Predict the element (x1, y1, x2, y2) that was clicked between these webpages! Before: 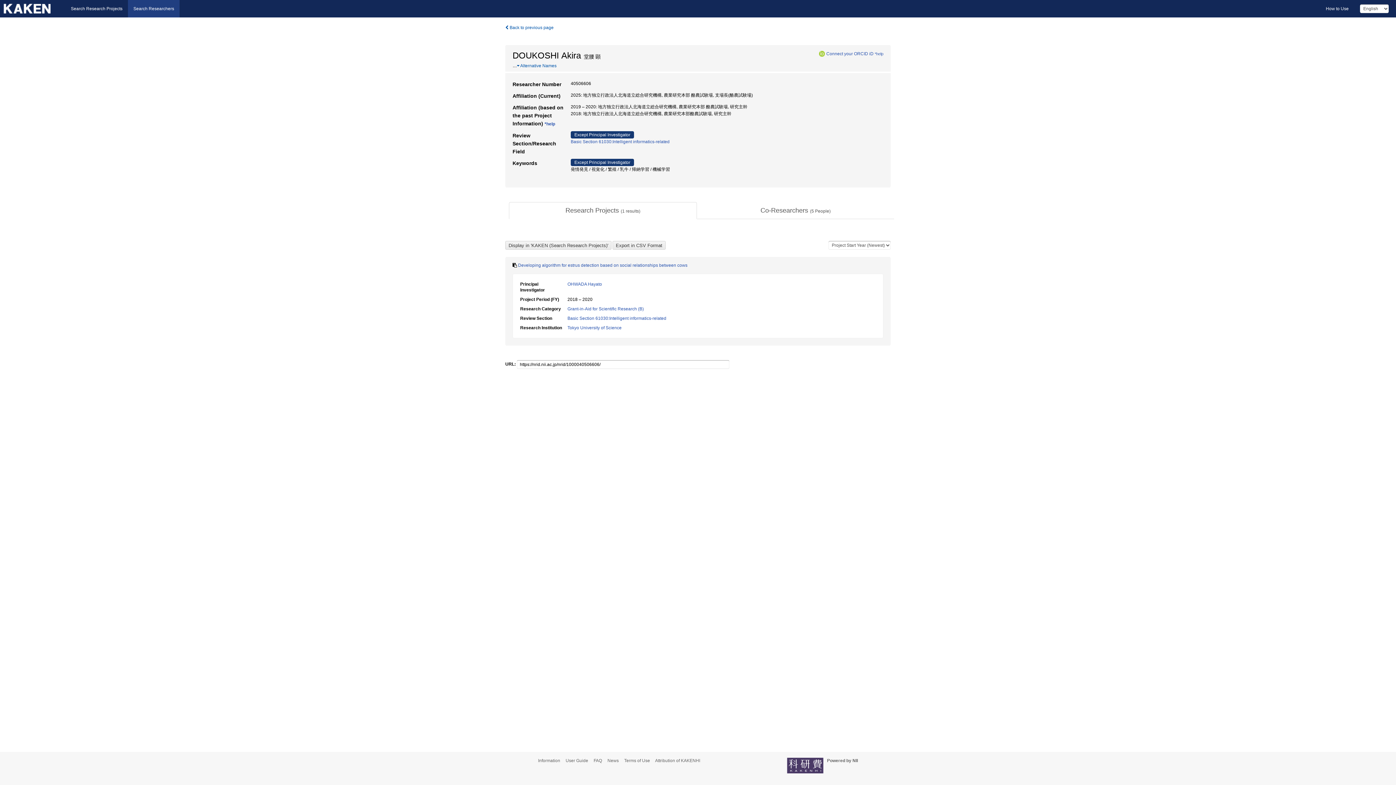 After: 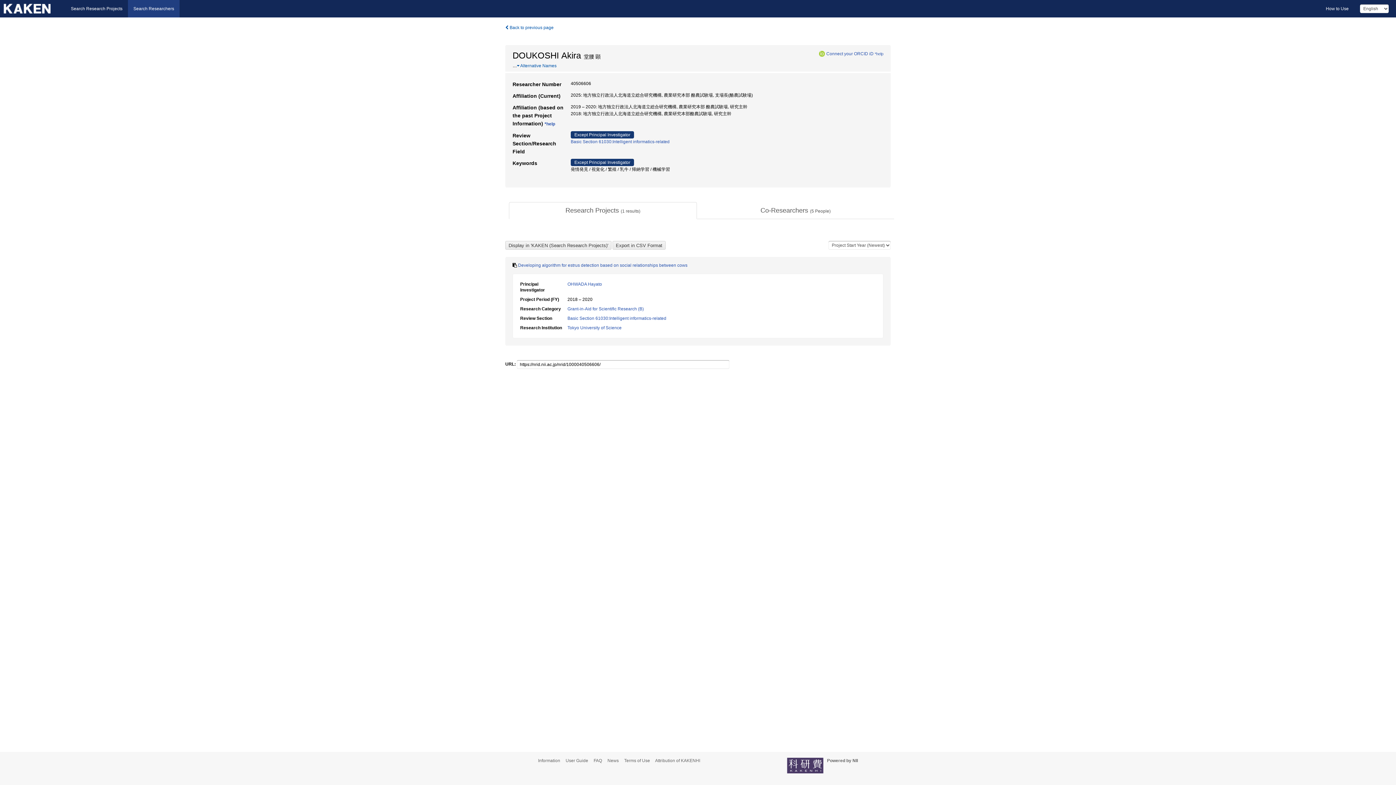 Action: bbox: (787, 758, 823, 773)